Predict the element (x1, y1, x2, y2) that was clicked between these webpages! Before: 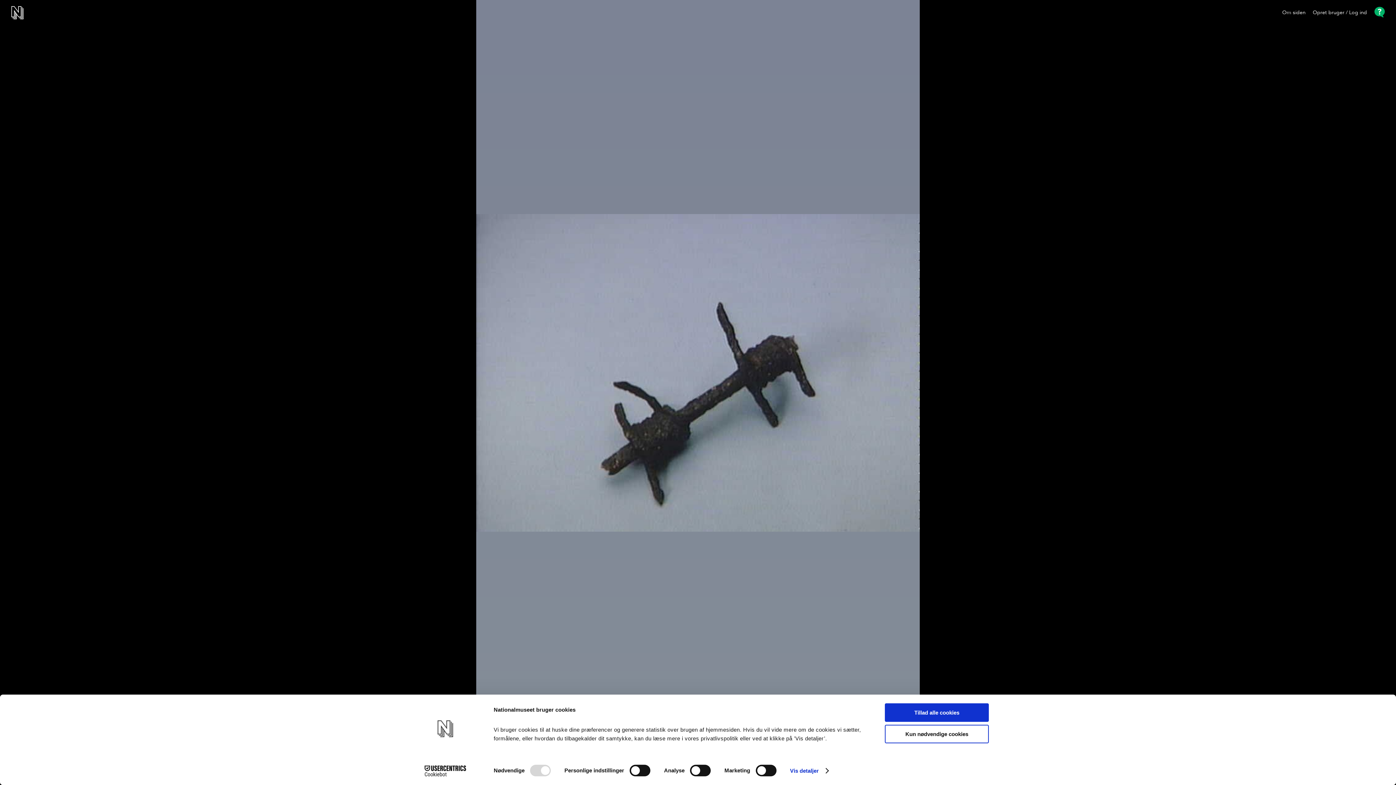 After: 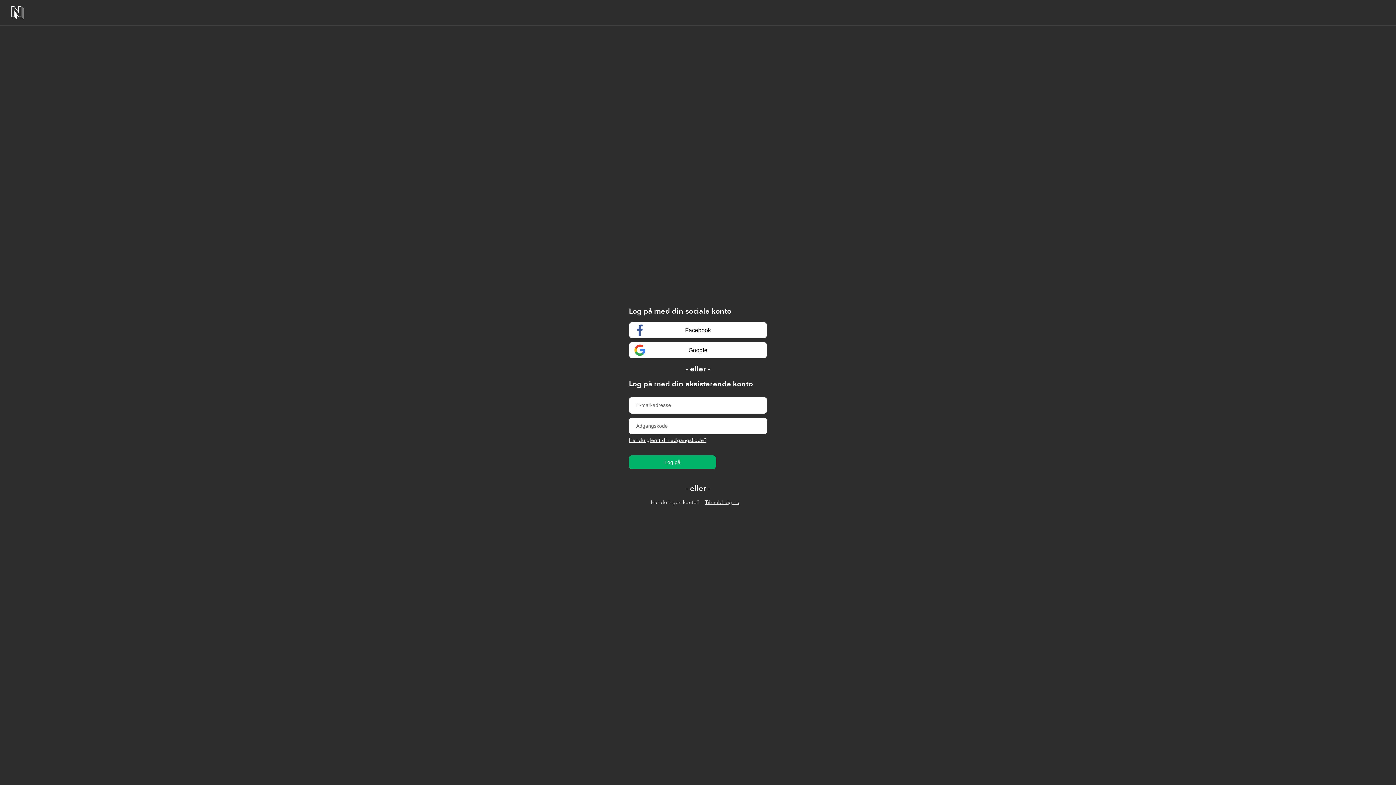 Action: bbox: (1313, 9, 1367, 15) label: Opret bruger / Log ind